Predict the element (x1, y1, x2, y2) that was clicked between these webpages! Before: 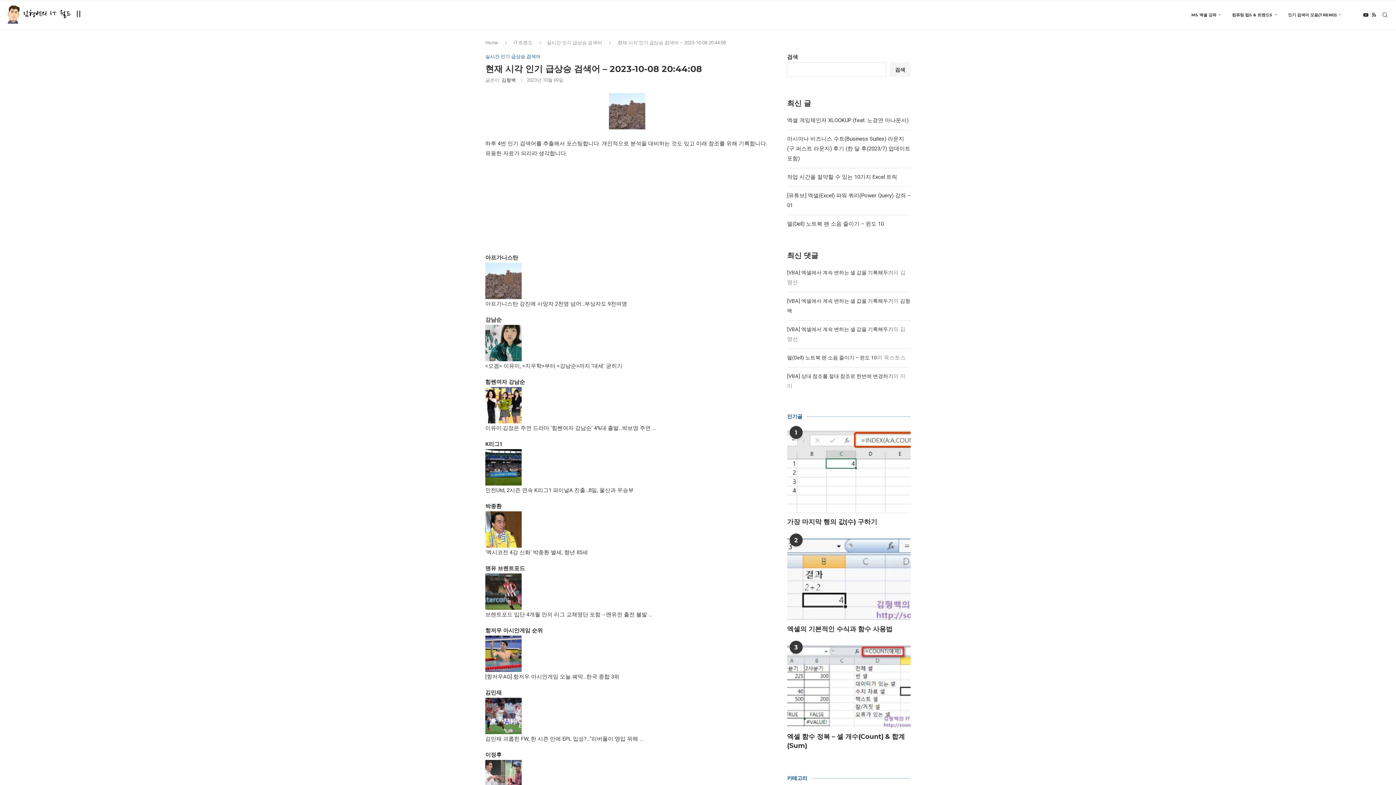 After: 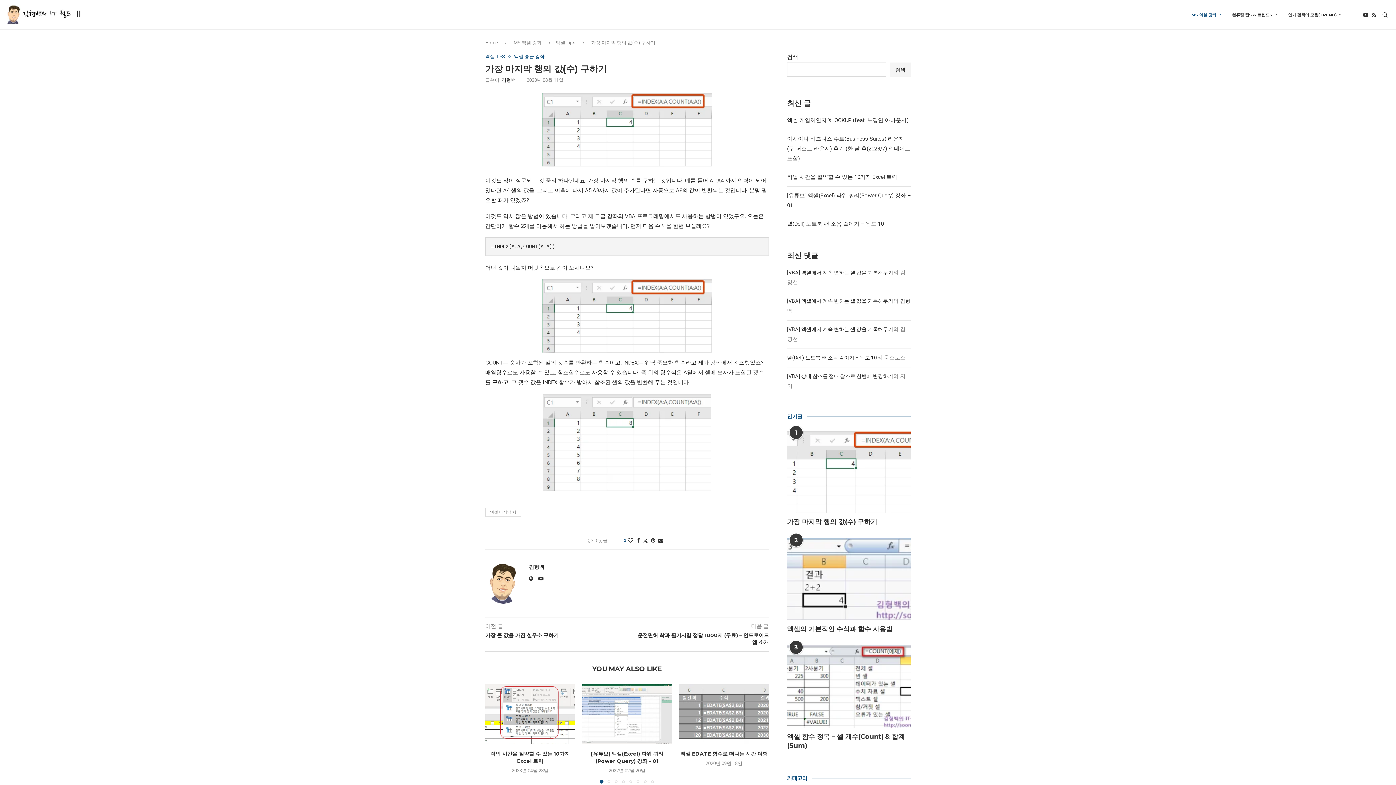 Action: bbox: (787, 430, 910, 513)